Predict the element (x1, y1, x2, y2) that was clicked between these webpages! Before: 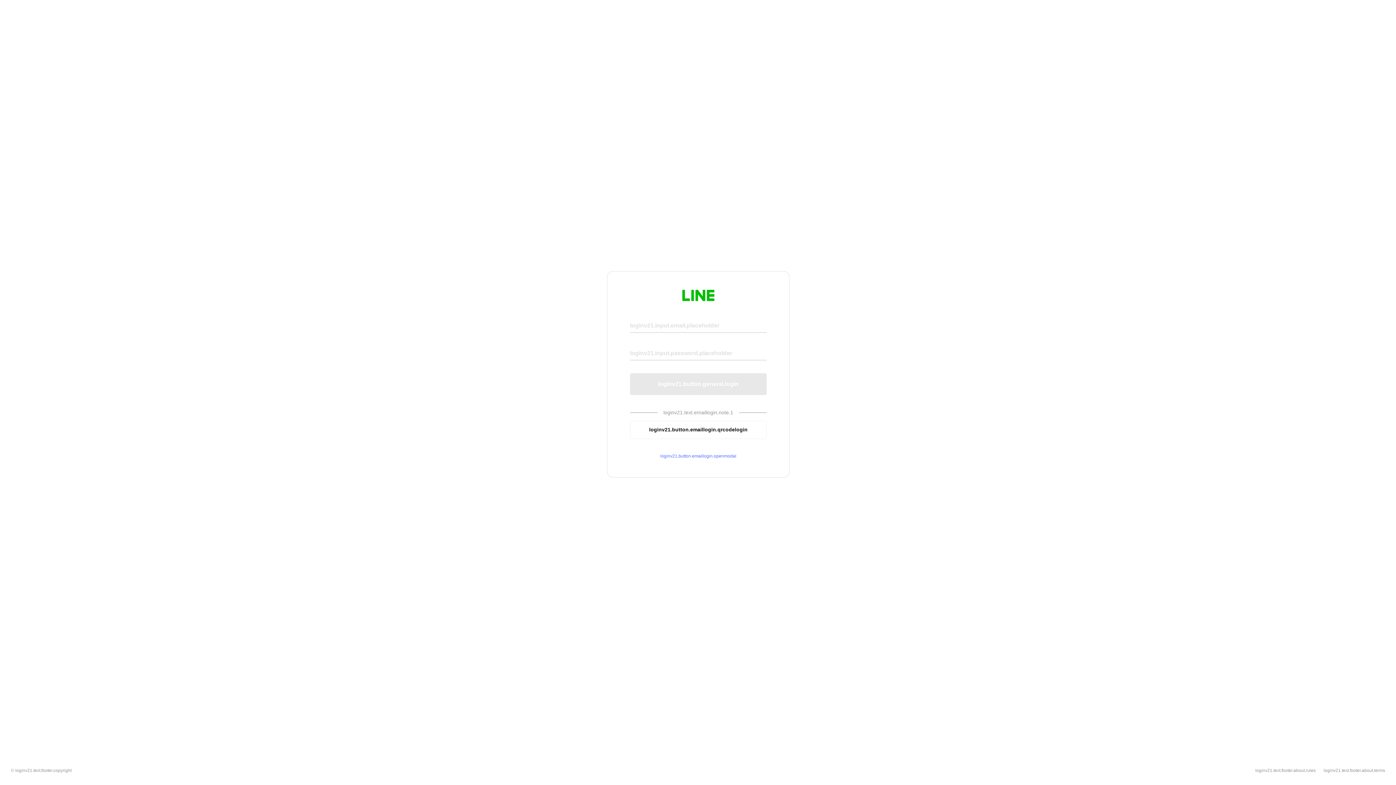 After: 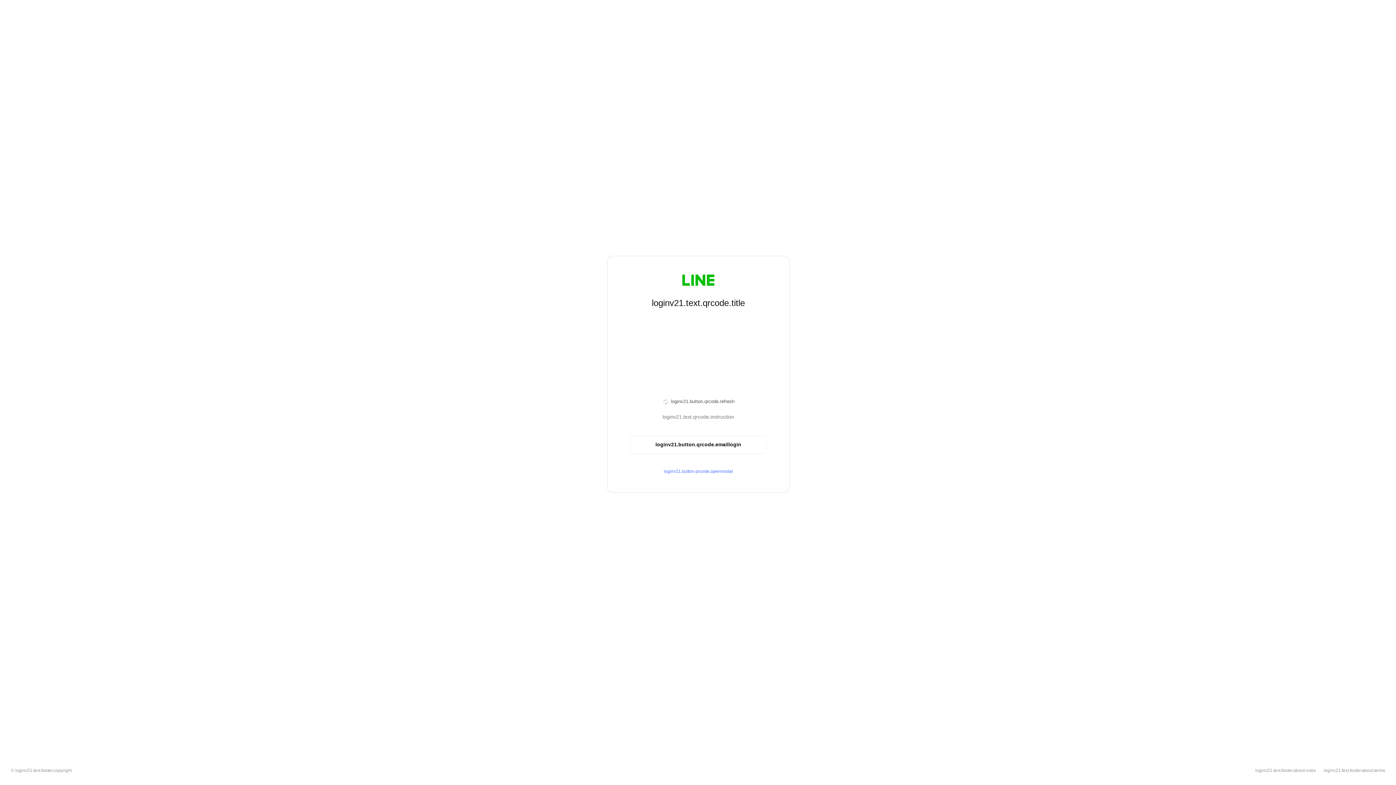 Action: label: loginv21.button.emaillogin.qrcodelogin bbox: (630, 420, 766, 439)